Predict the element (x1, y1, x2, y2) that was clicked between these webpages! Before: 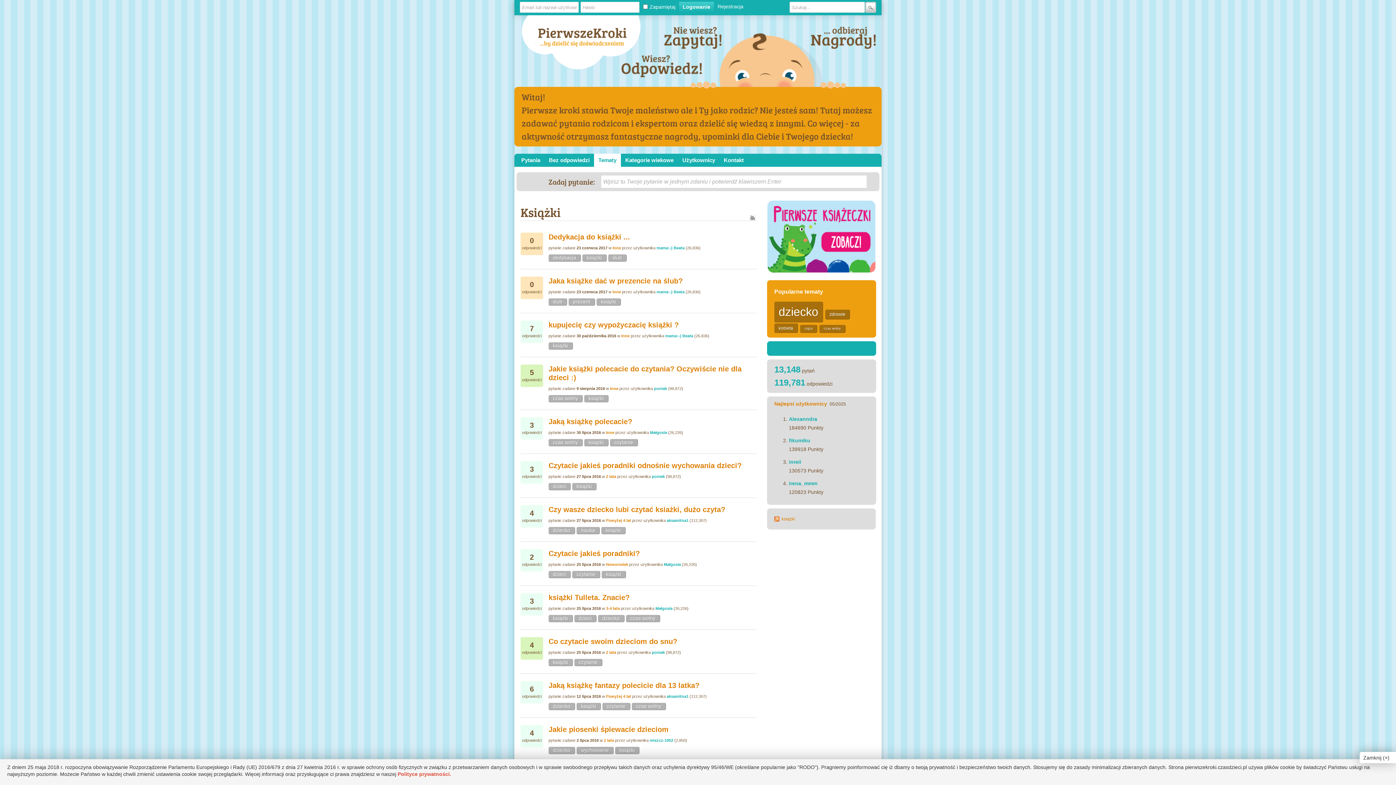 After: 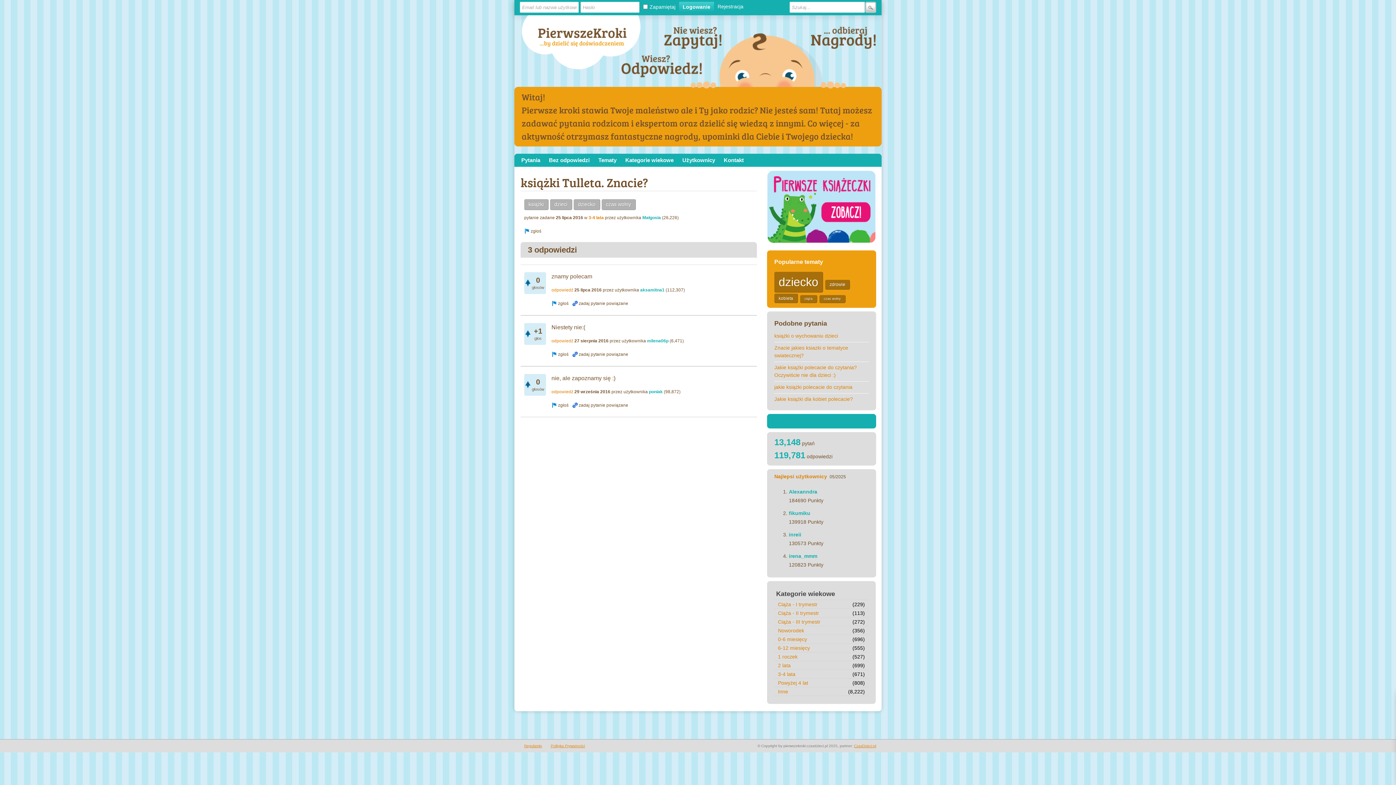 Action: label: książki Tulleta. Znacie? bbox: (548, 593, 629, 601)